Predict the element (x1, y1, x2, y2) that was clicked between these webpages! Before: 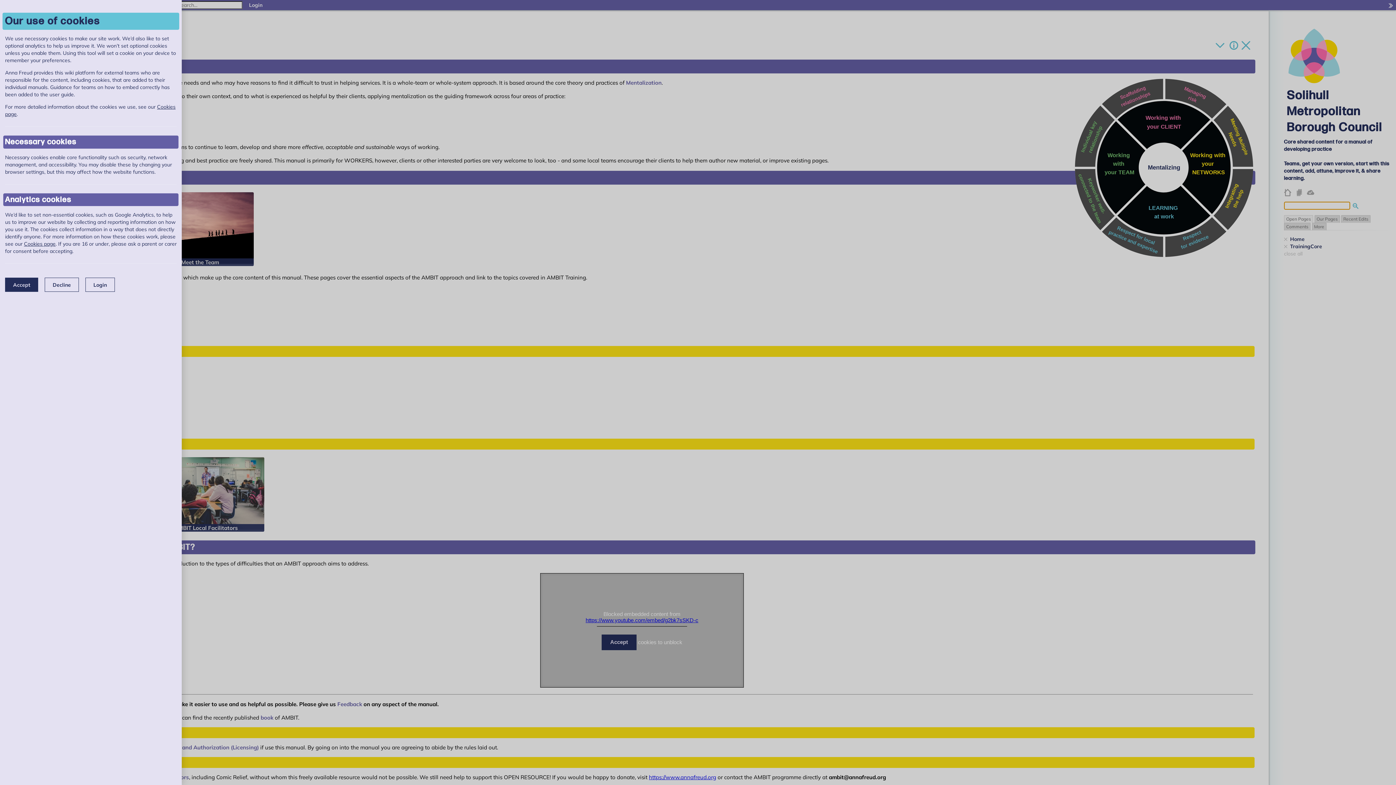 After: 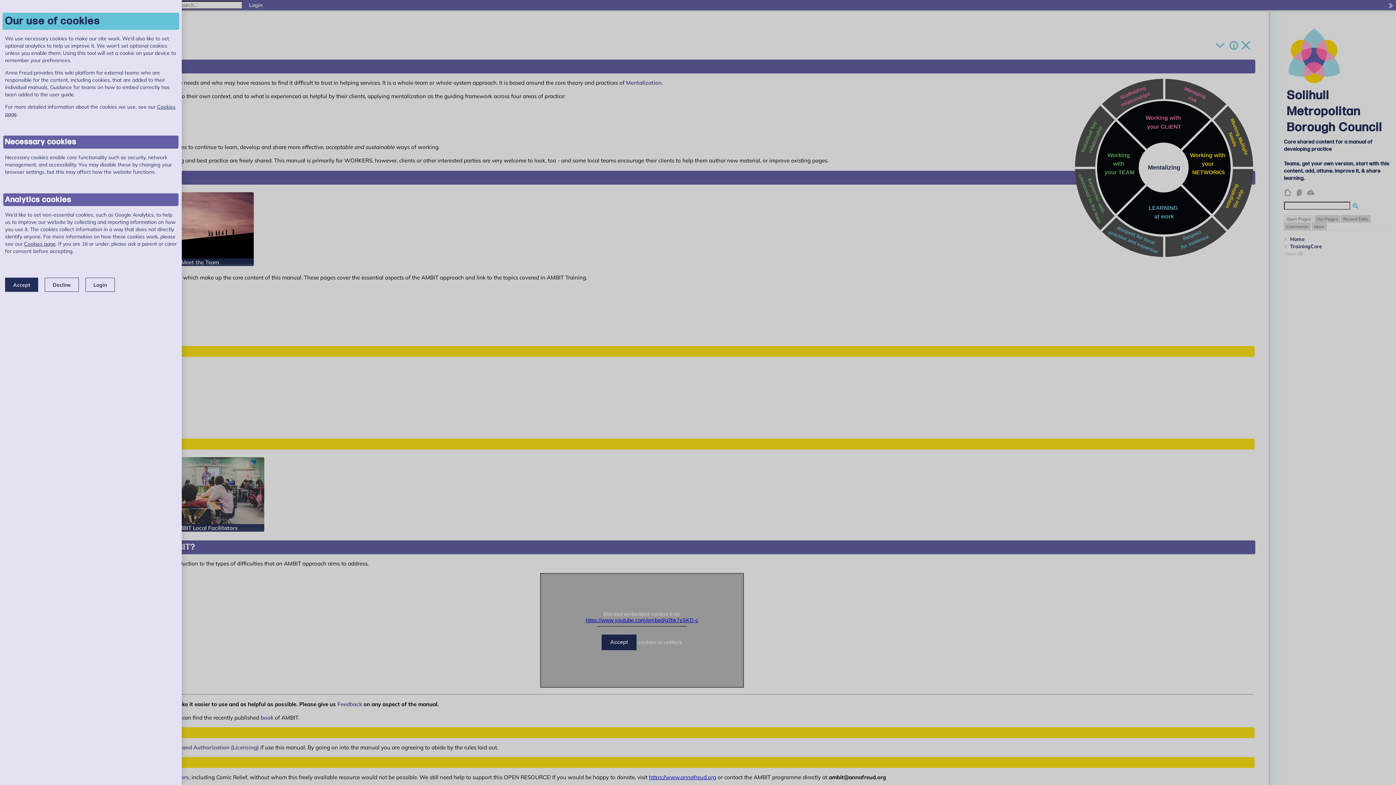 Action: bbox: (138, 96, 166, 102) label: Cookies page